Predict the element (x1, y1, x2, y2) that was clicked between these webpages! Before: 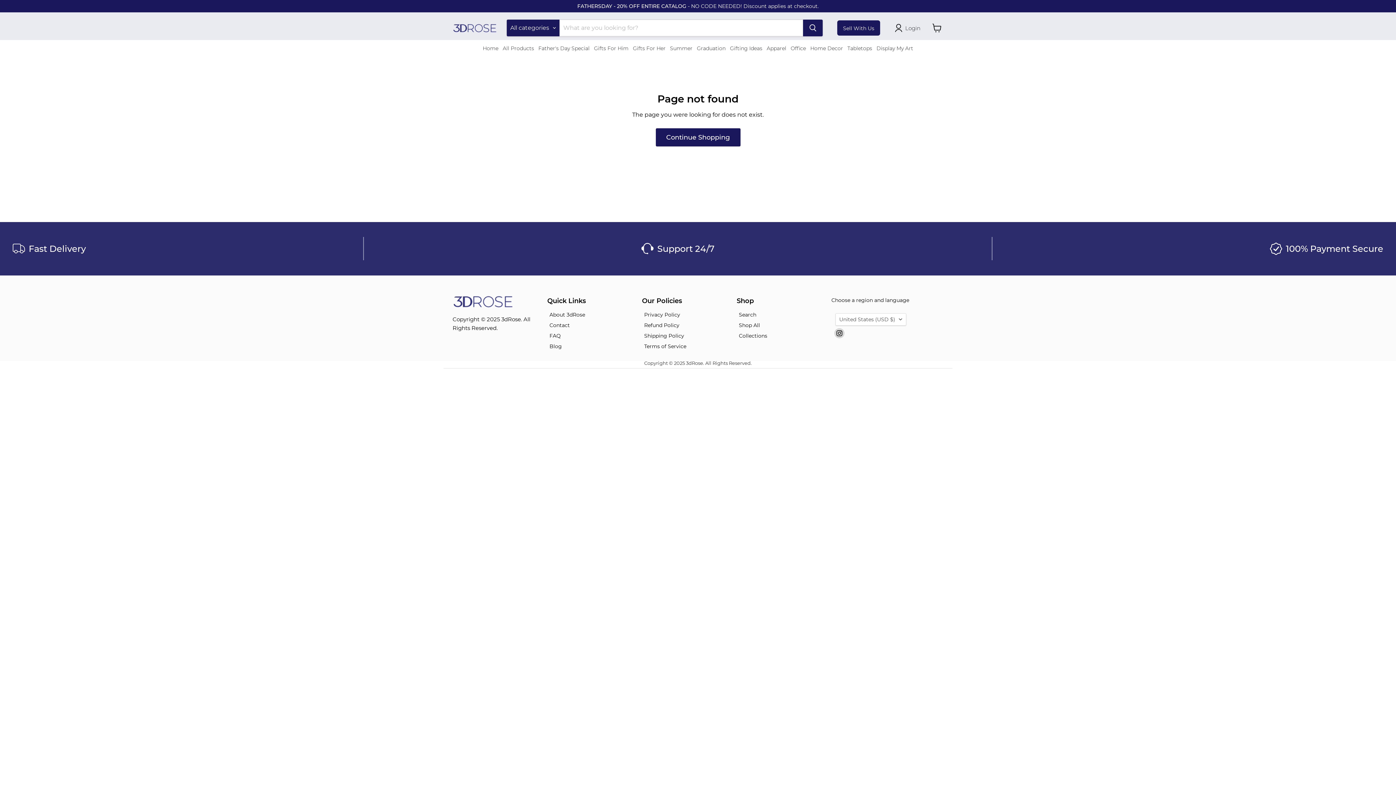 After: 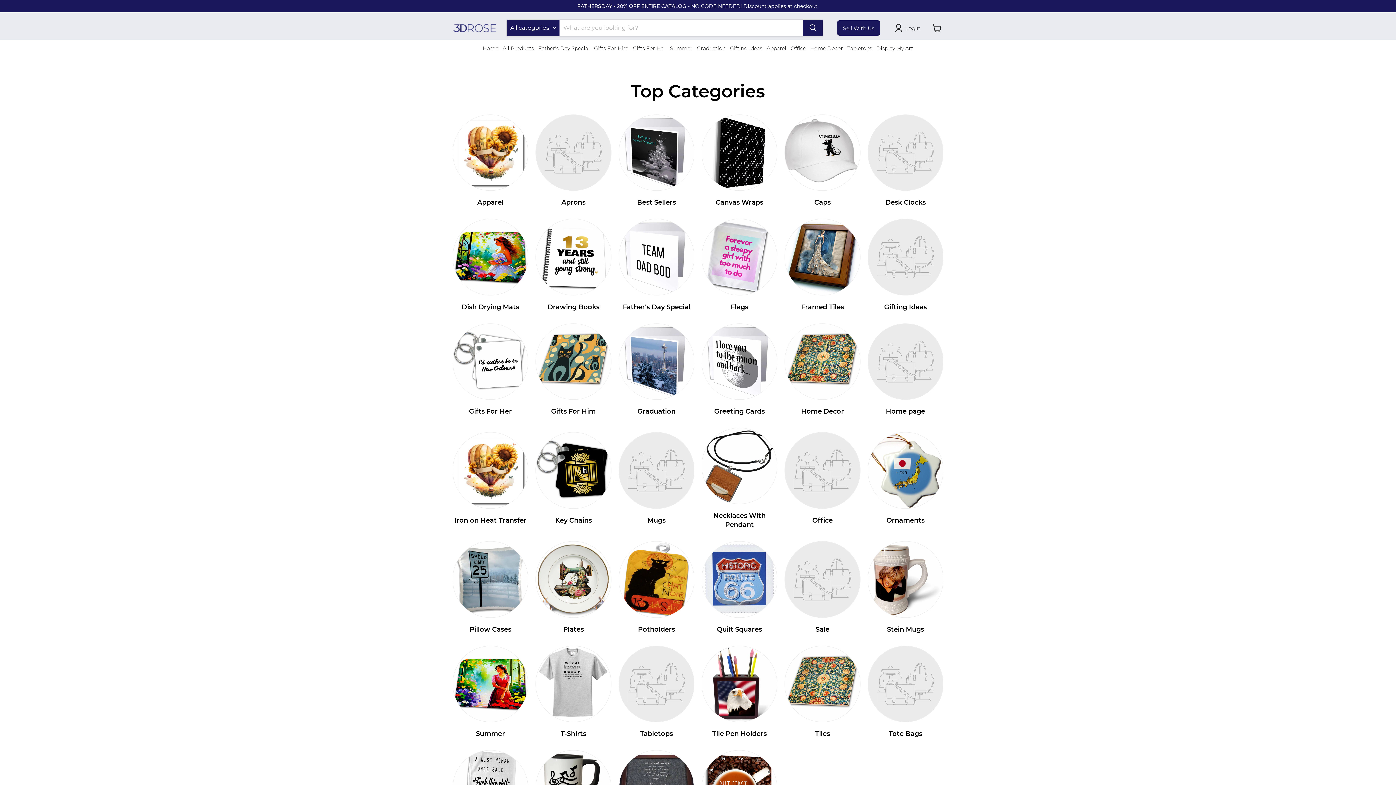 Action: bbox: (736, 330, 769, 341) label: Collections